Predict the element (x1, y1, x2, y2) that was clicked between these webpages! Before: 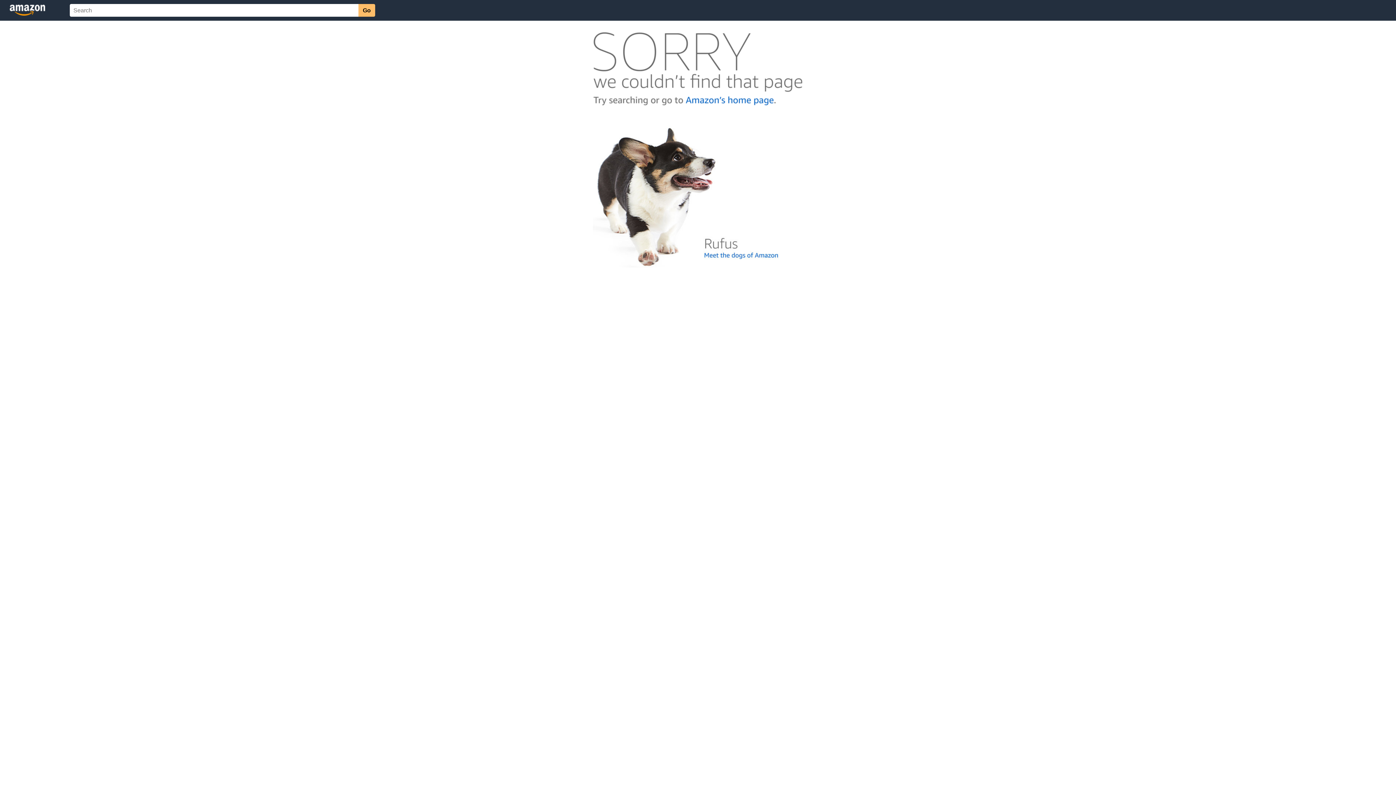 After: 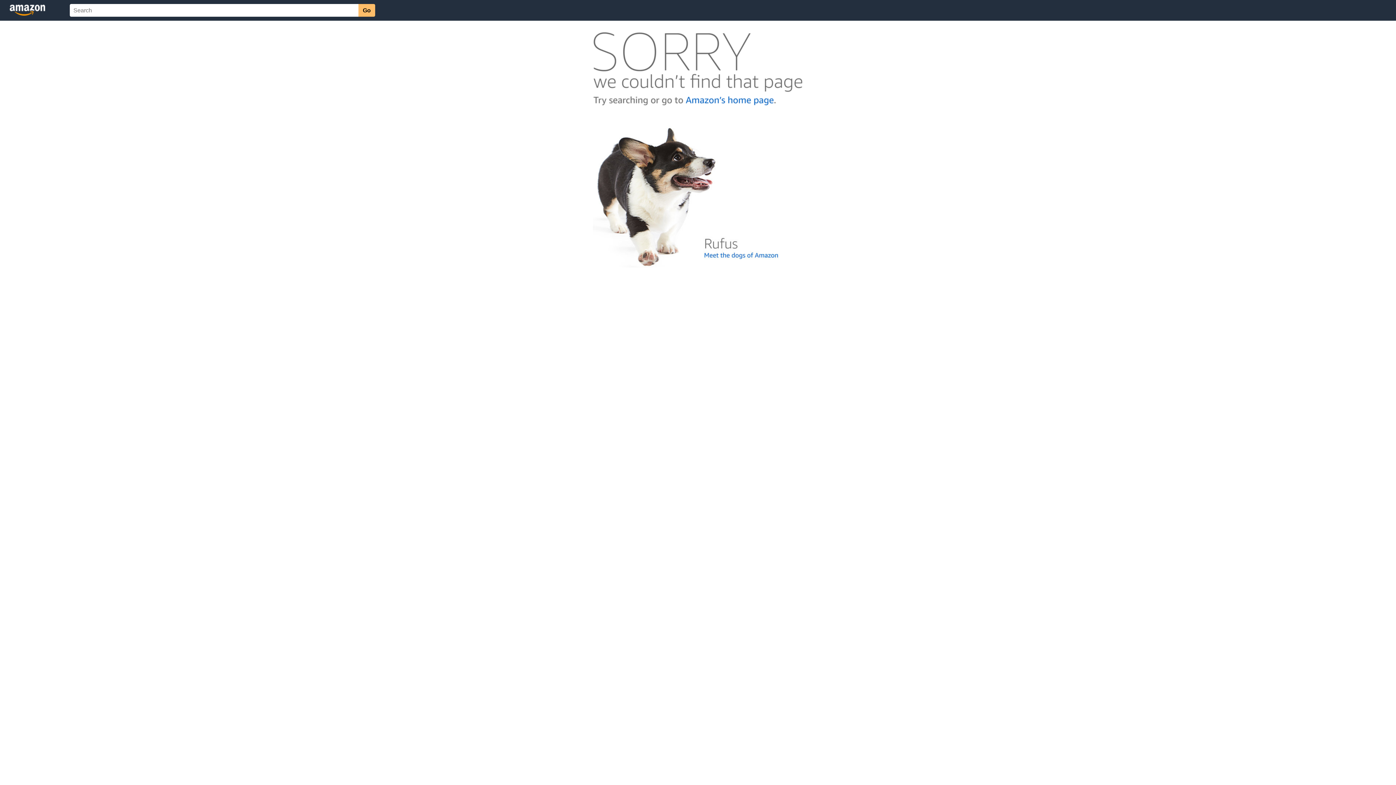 Action: bbox: (592, 262, 803, 268)